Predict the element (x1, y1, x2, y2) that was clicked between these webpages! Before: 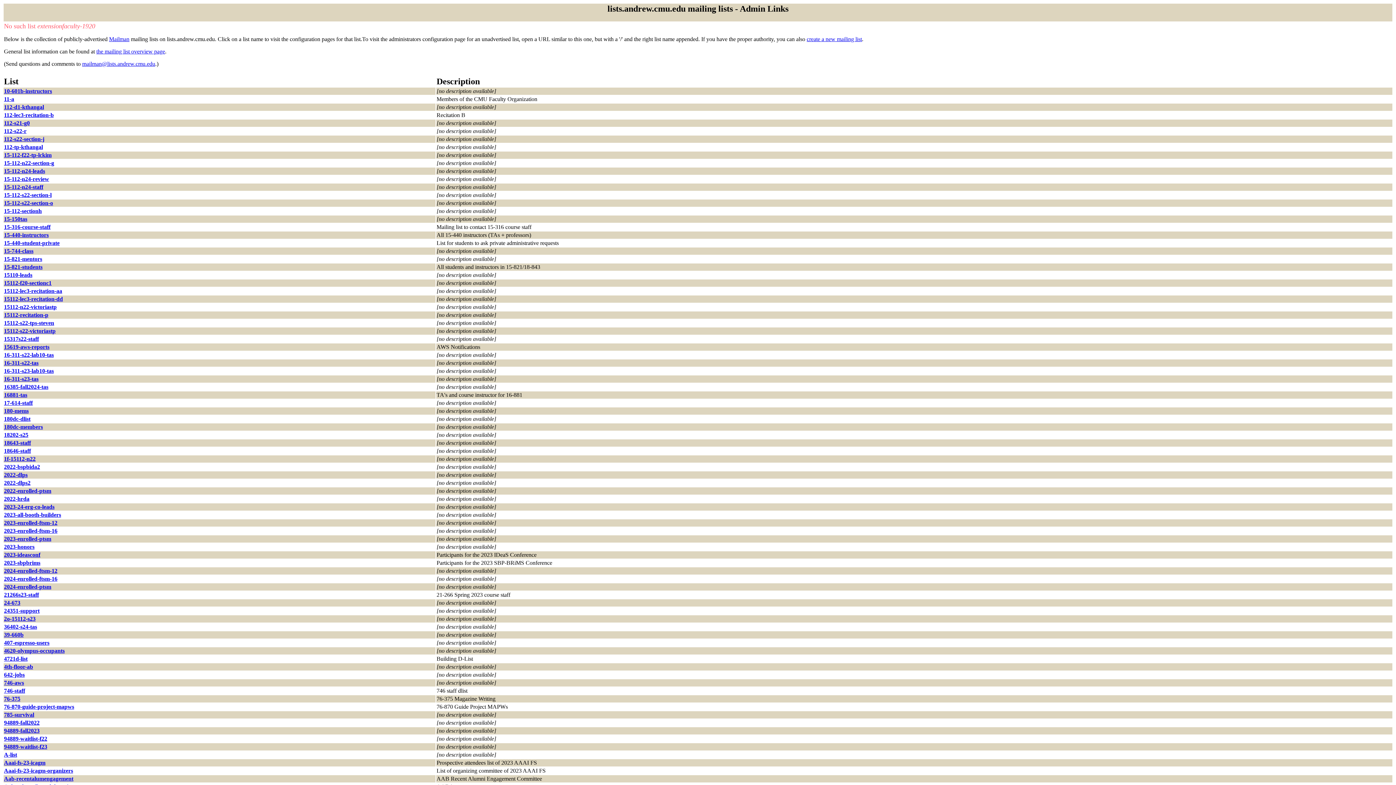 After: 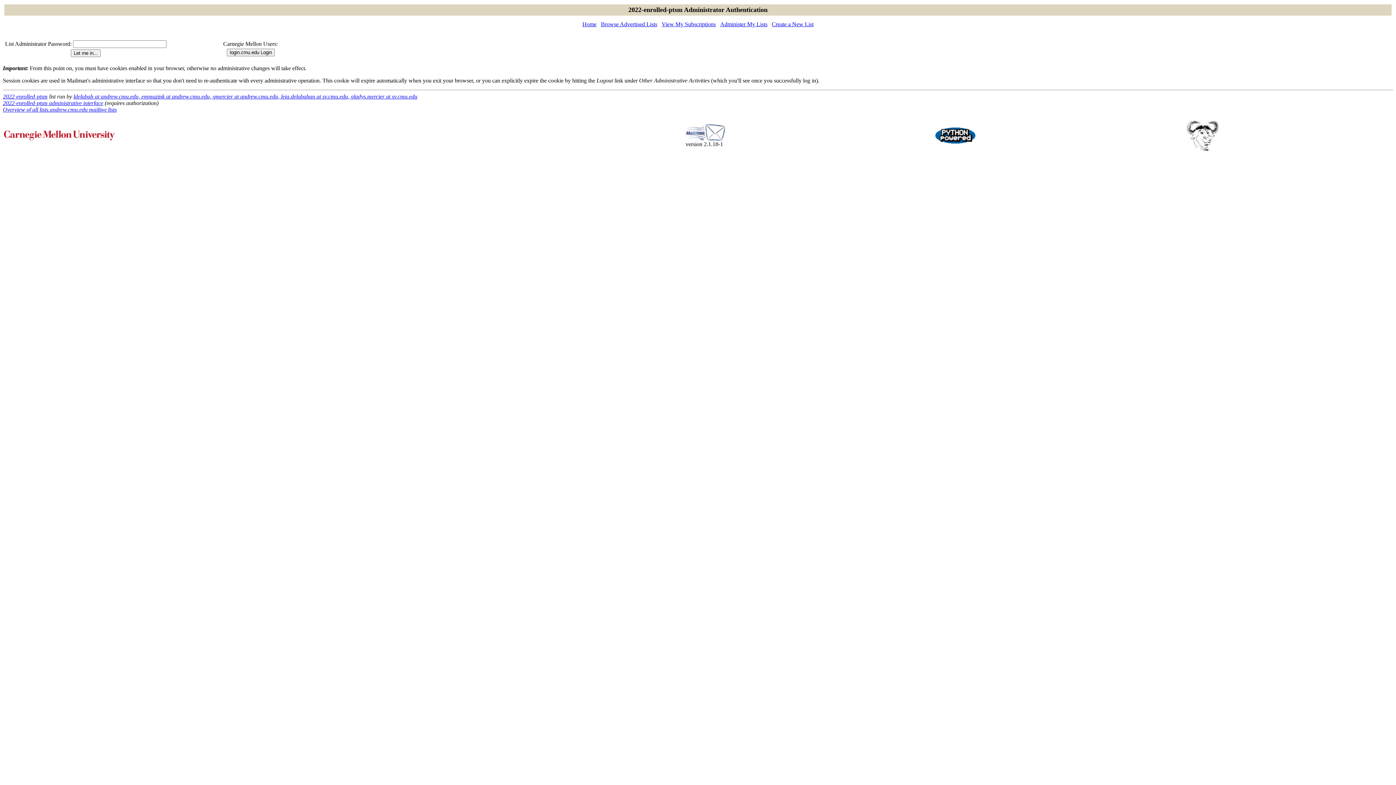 Action: label: 2022-enrolled-ptsm bbox: (4, 488, 51, 494)